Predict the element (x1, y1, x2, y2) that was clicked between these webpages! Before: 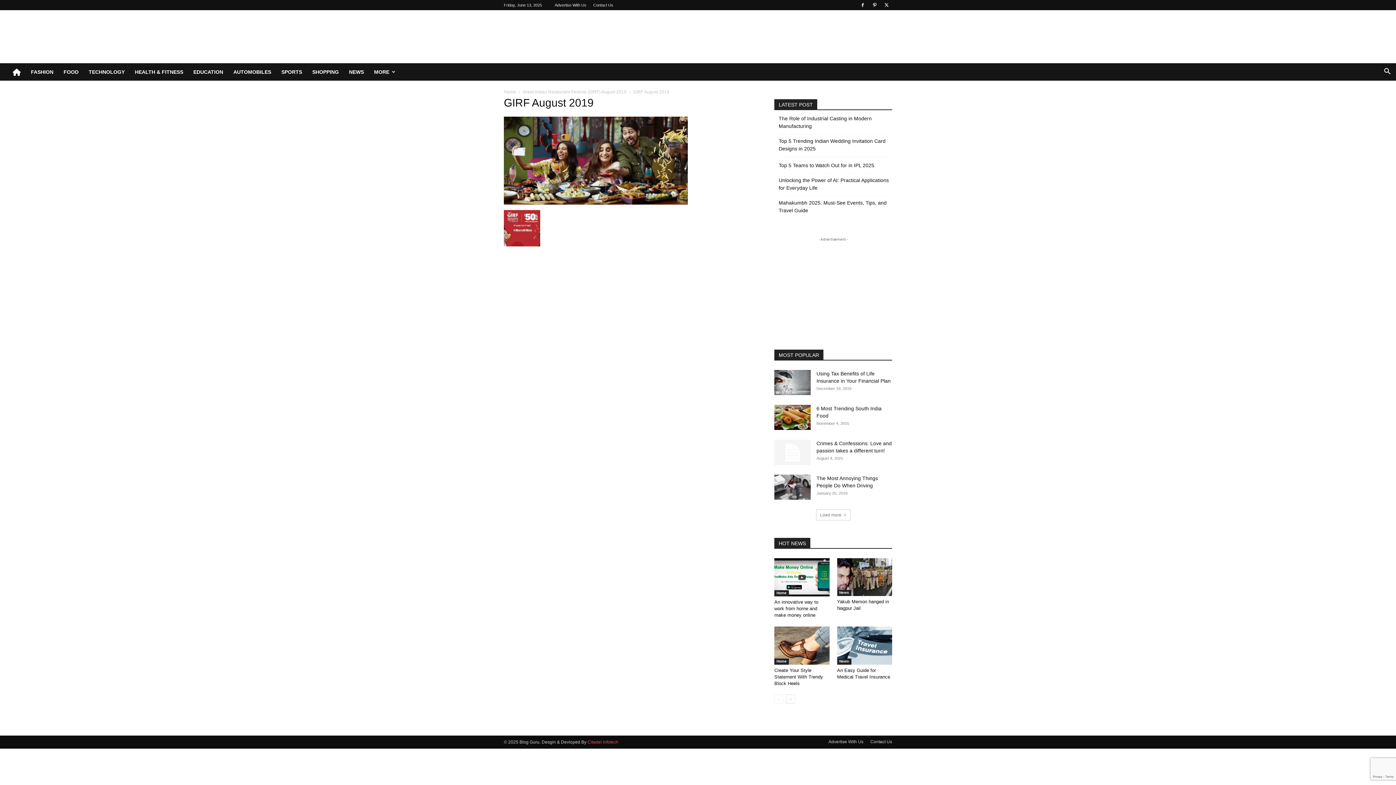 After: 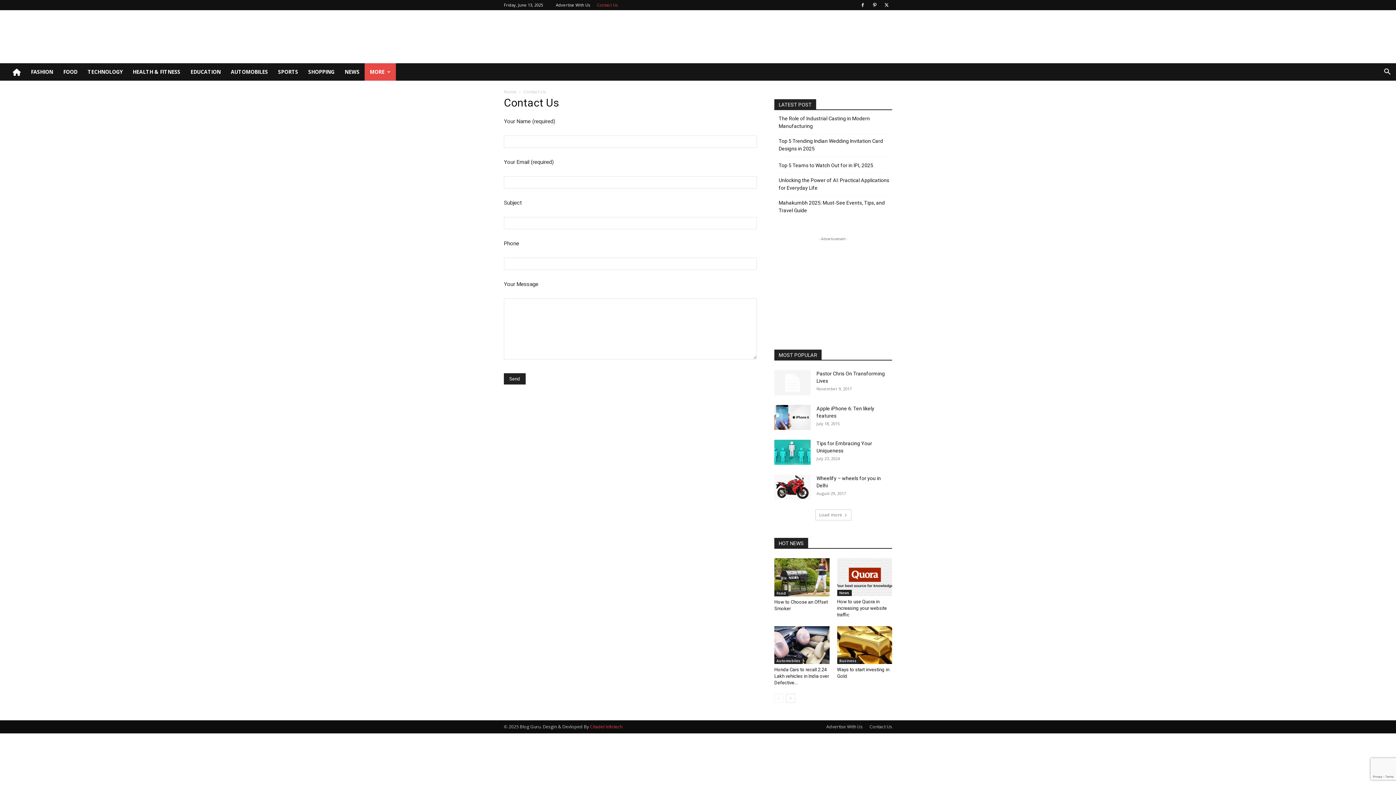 Action: bbox: (870, 738, 892, 745) label: Contact Us